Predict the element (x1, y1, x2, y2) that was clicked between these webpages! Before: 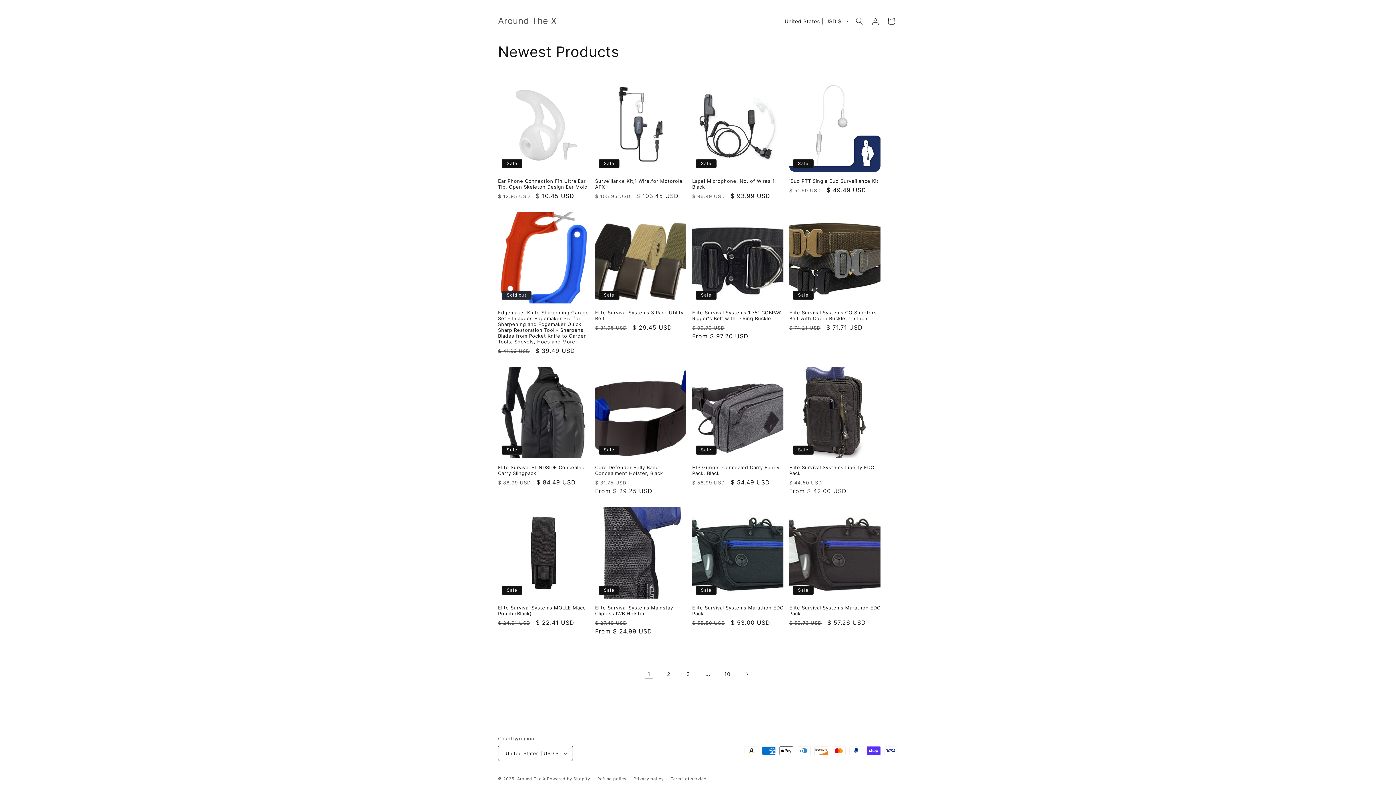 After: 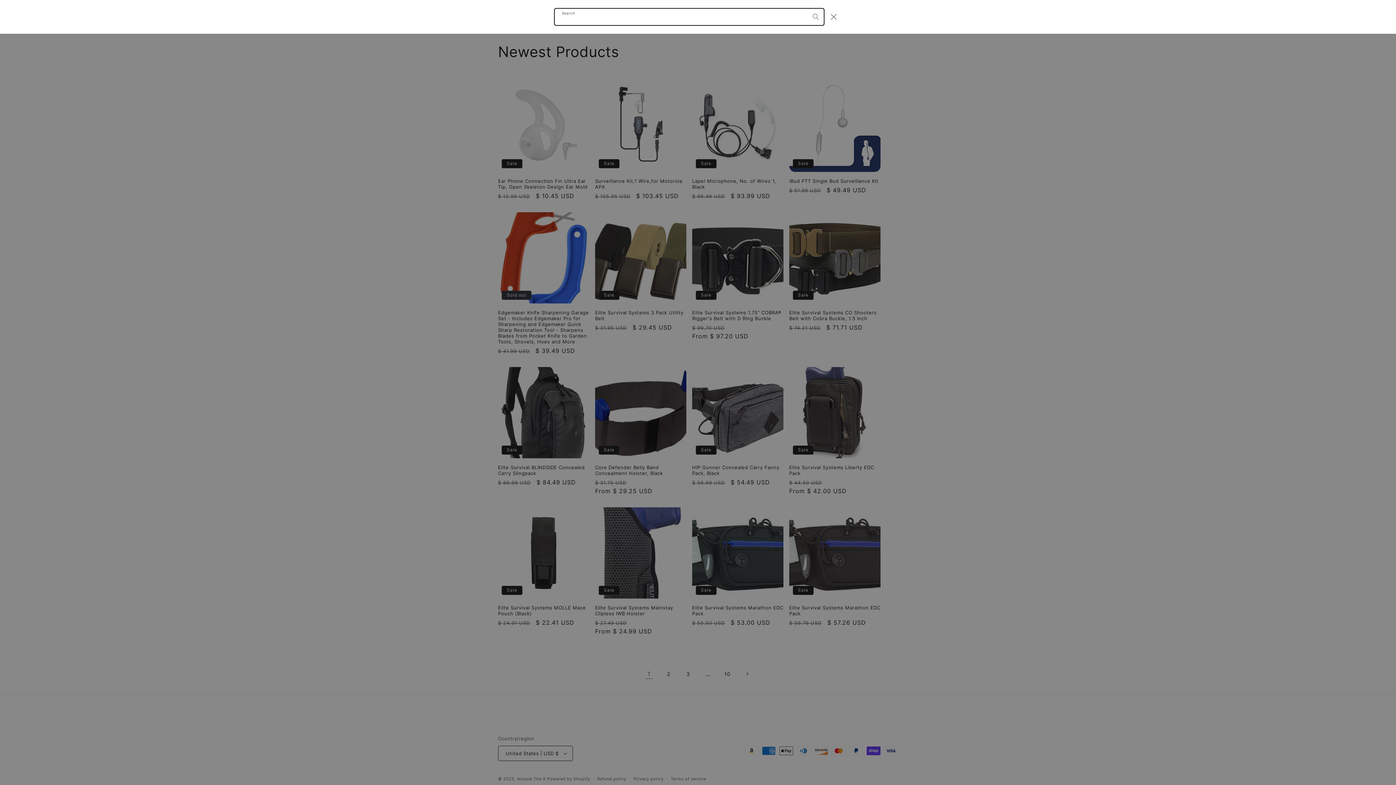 Action: label: Search bbox: (851, 13, 867, 29)